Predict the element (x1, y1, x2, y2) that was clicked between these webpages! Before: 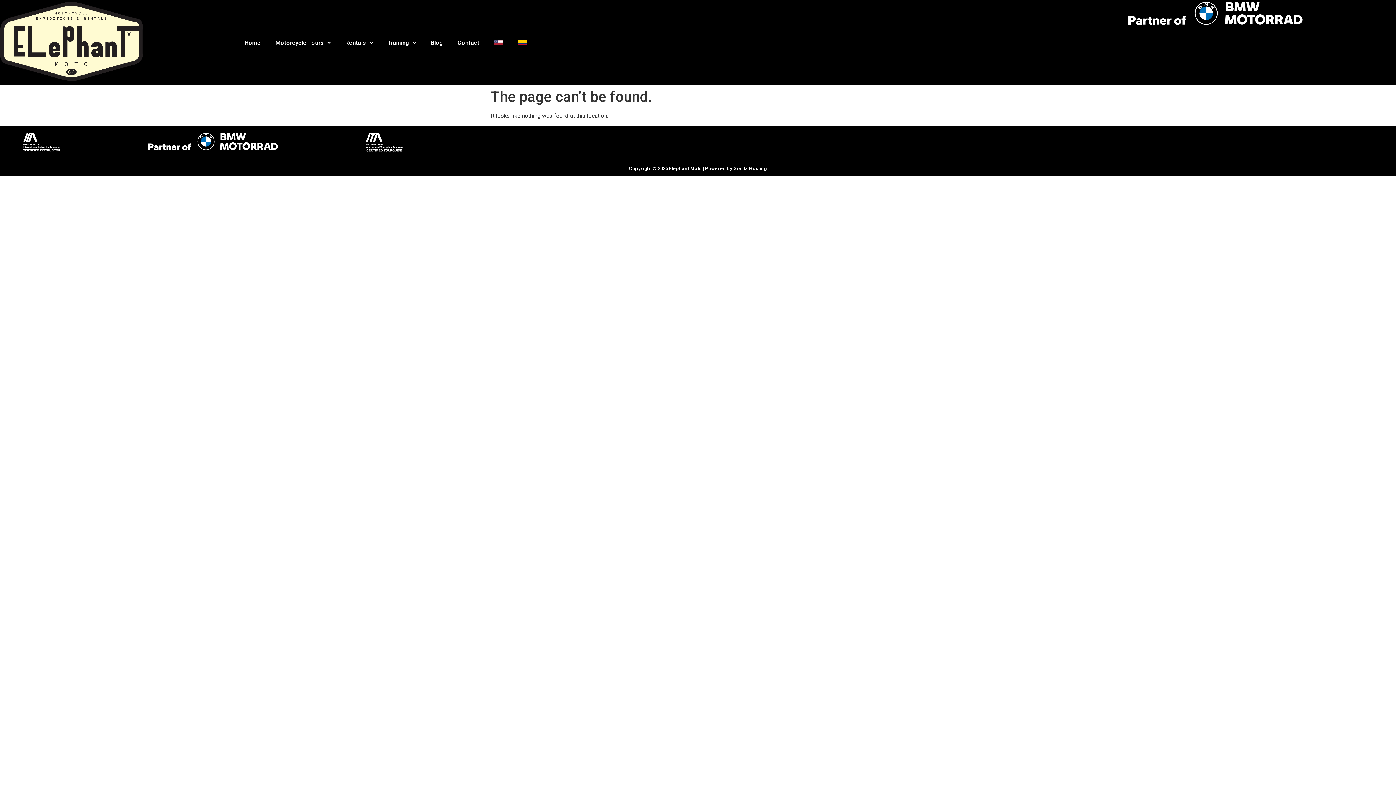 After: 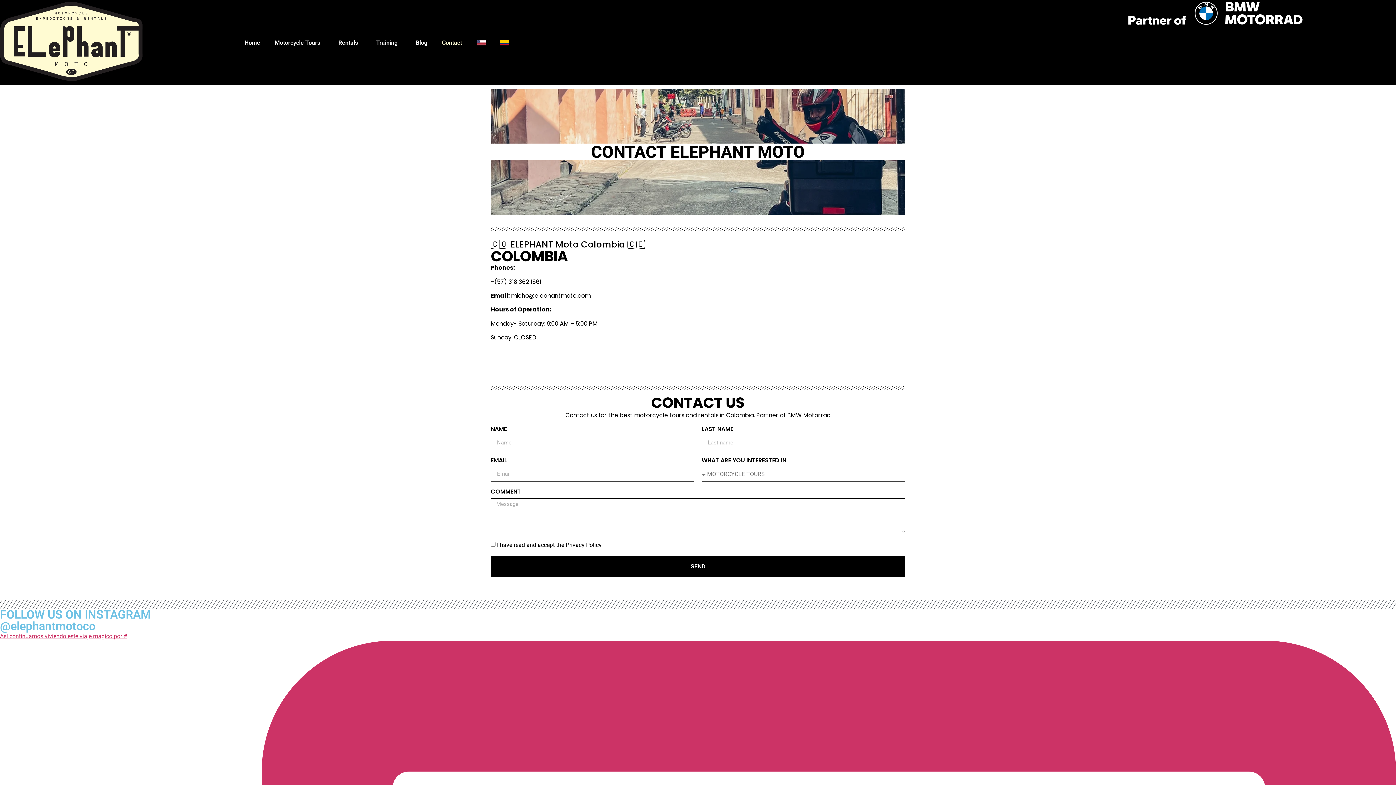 Action: bbox: (450, 36, 486, 49) label: Contact